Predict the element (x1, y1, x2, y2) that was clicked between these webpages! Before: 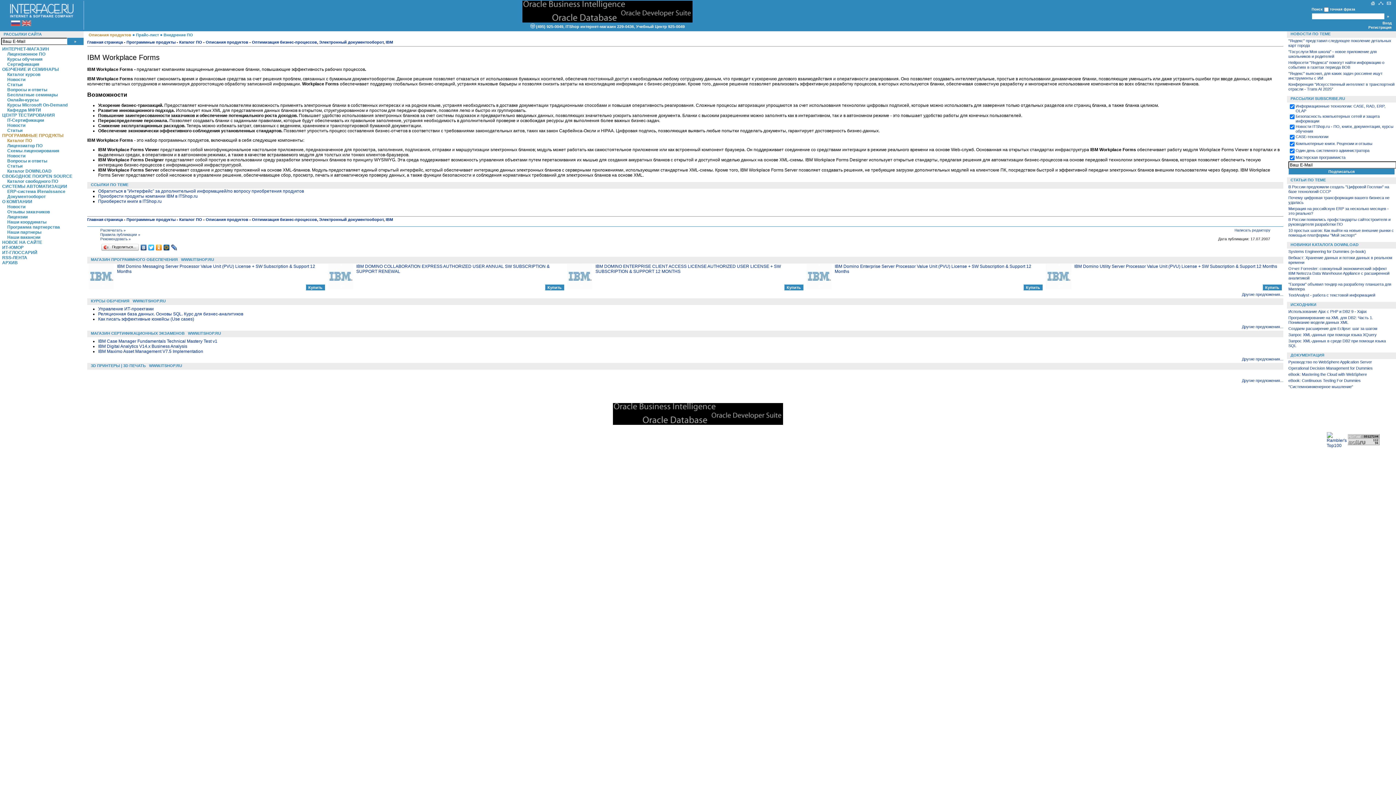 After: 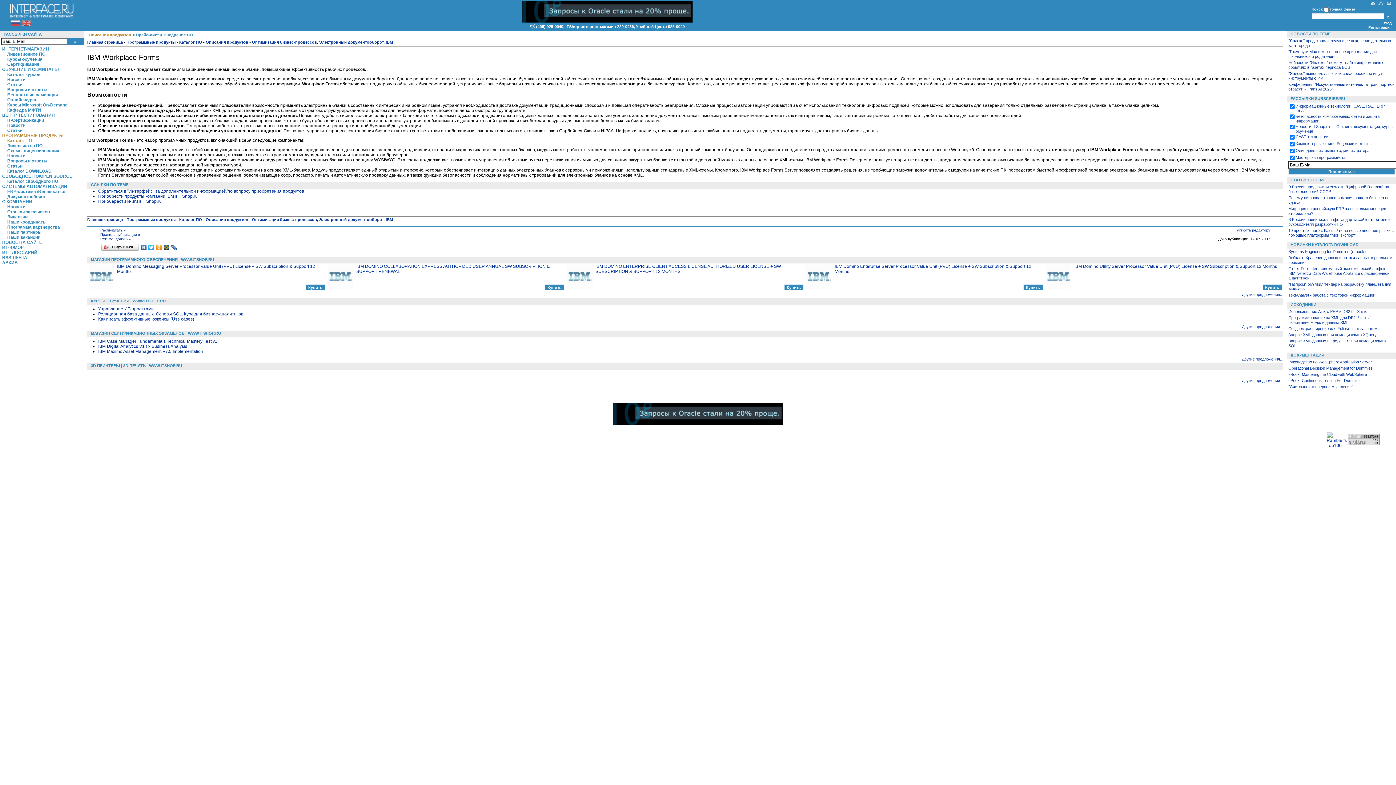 Action: bbox: (162, 243, 170, 252)